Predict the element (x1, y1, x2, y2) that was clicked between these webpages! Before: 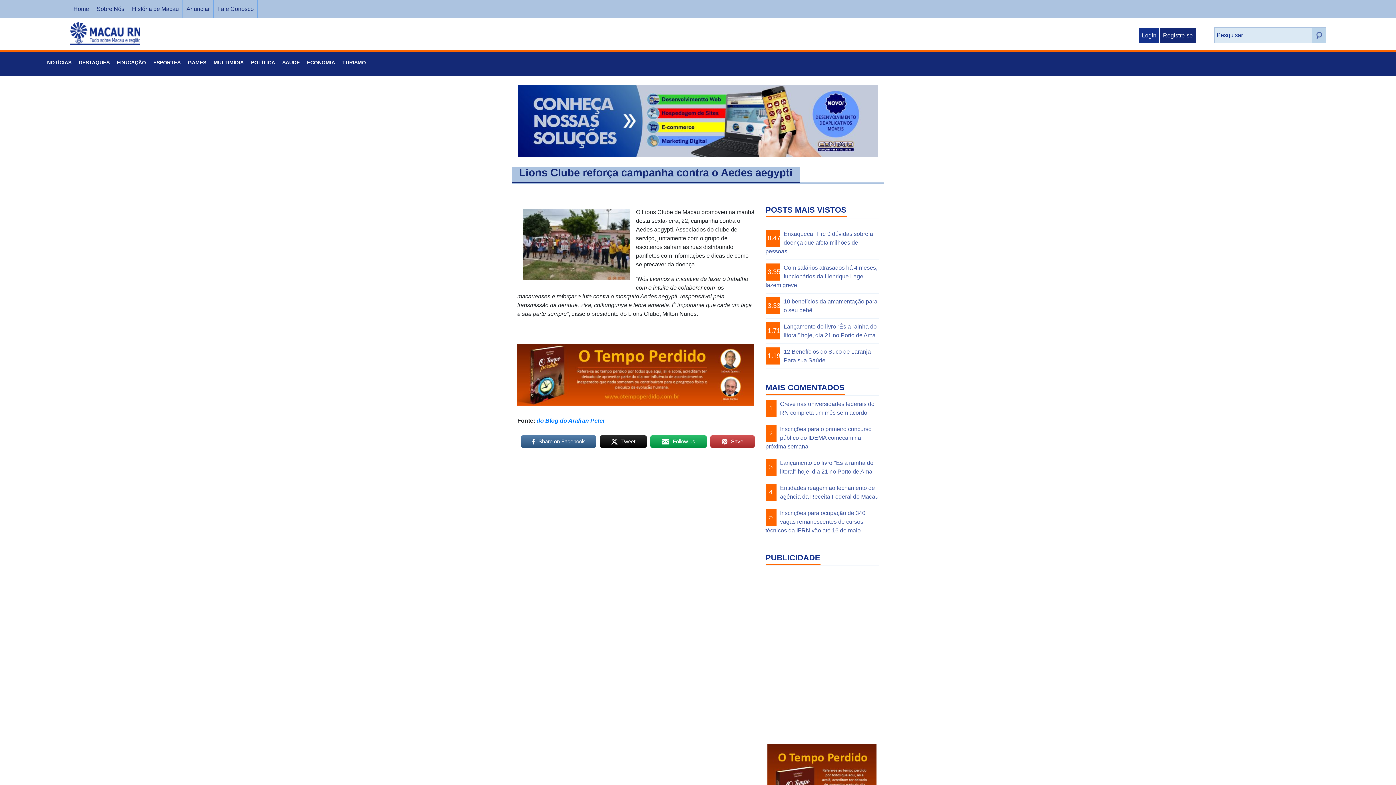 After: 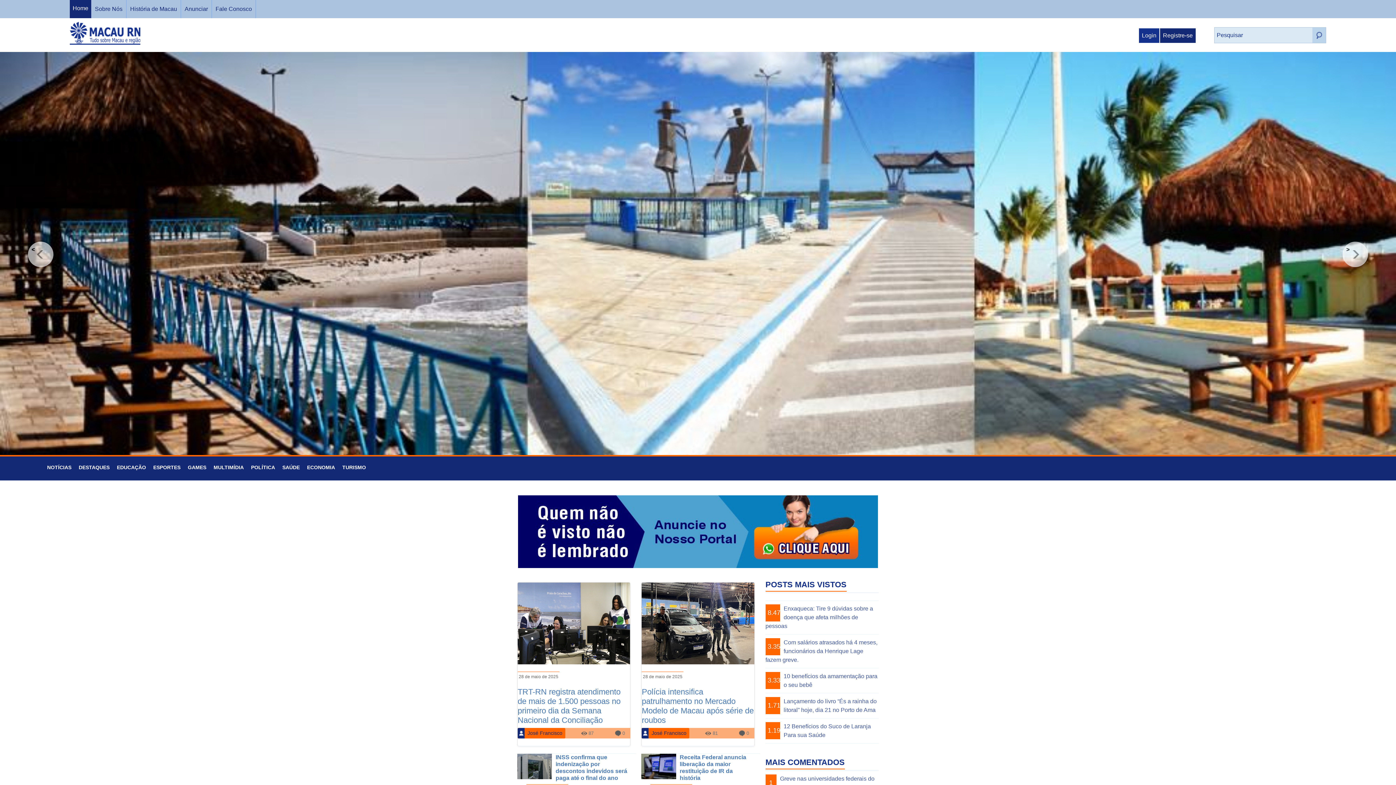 Action: bbox: (69, 5, 92, 12) label: Home